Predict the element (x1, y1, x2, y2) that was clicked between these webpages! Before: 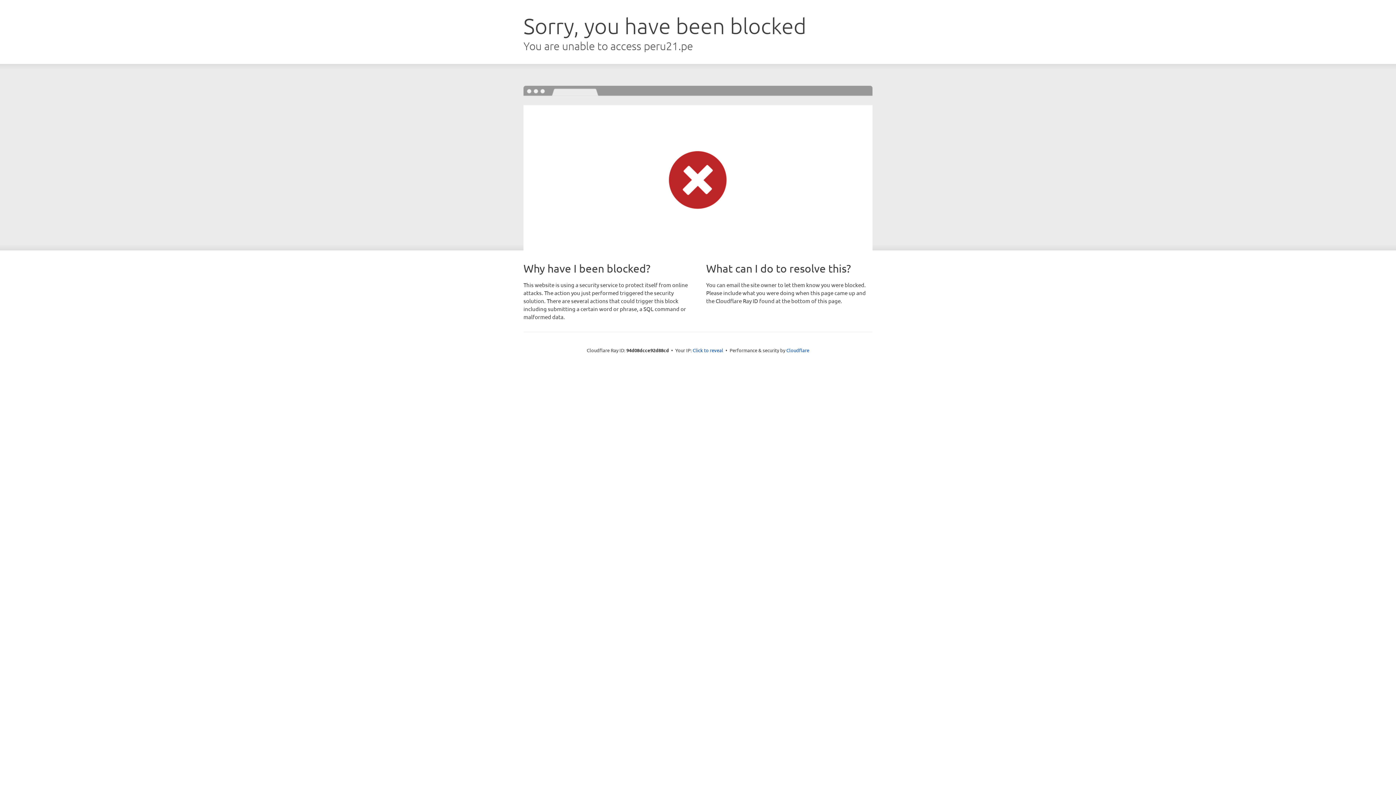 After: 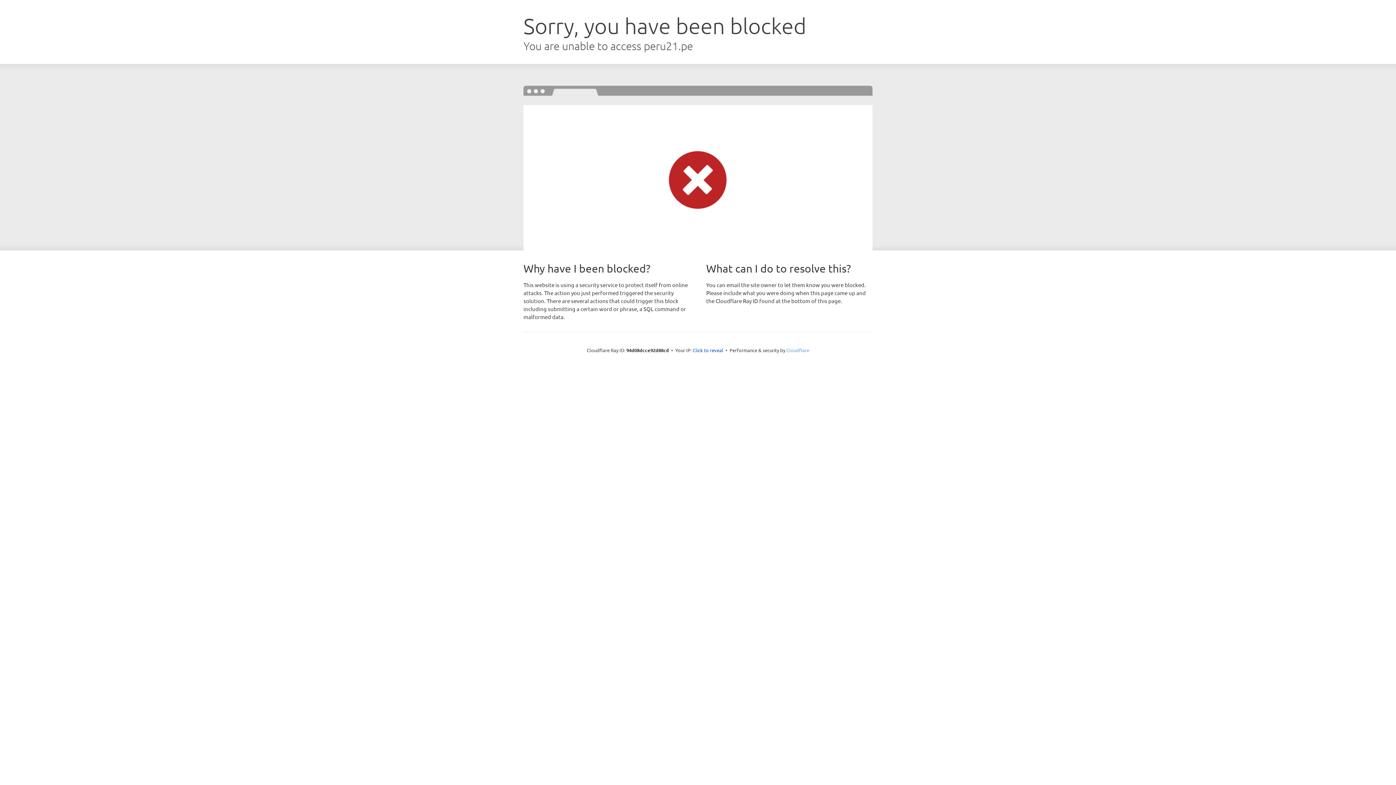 Action: bbox: (786, 347, 809, 353) label: Cloudflare